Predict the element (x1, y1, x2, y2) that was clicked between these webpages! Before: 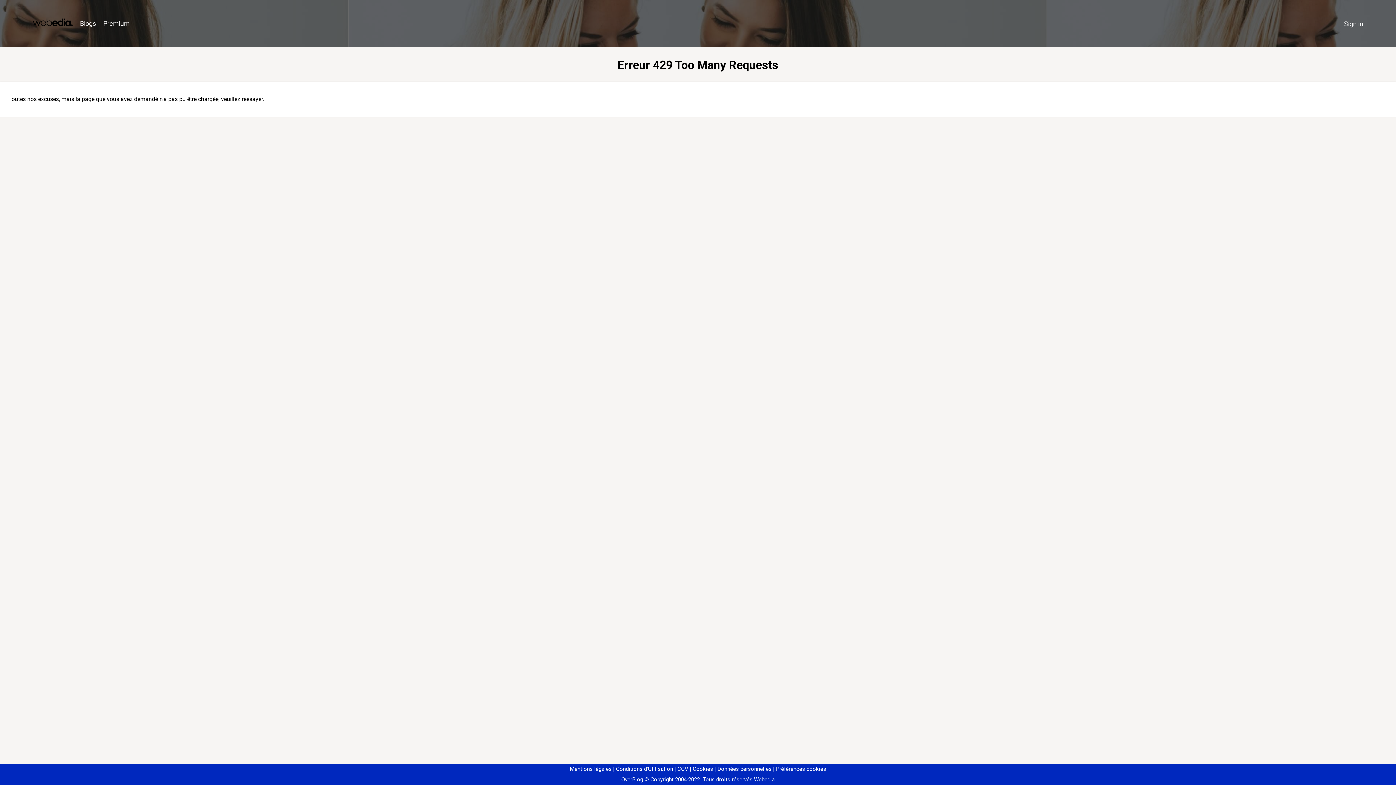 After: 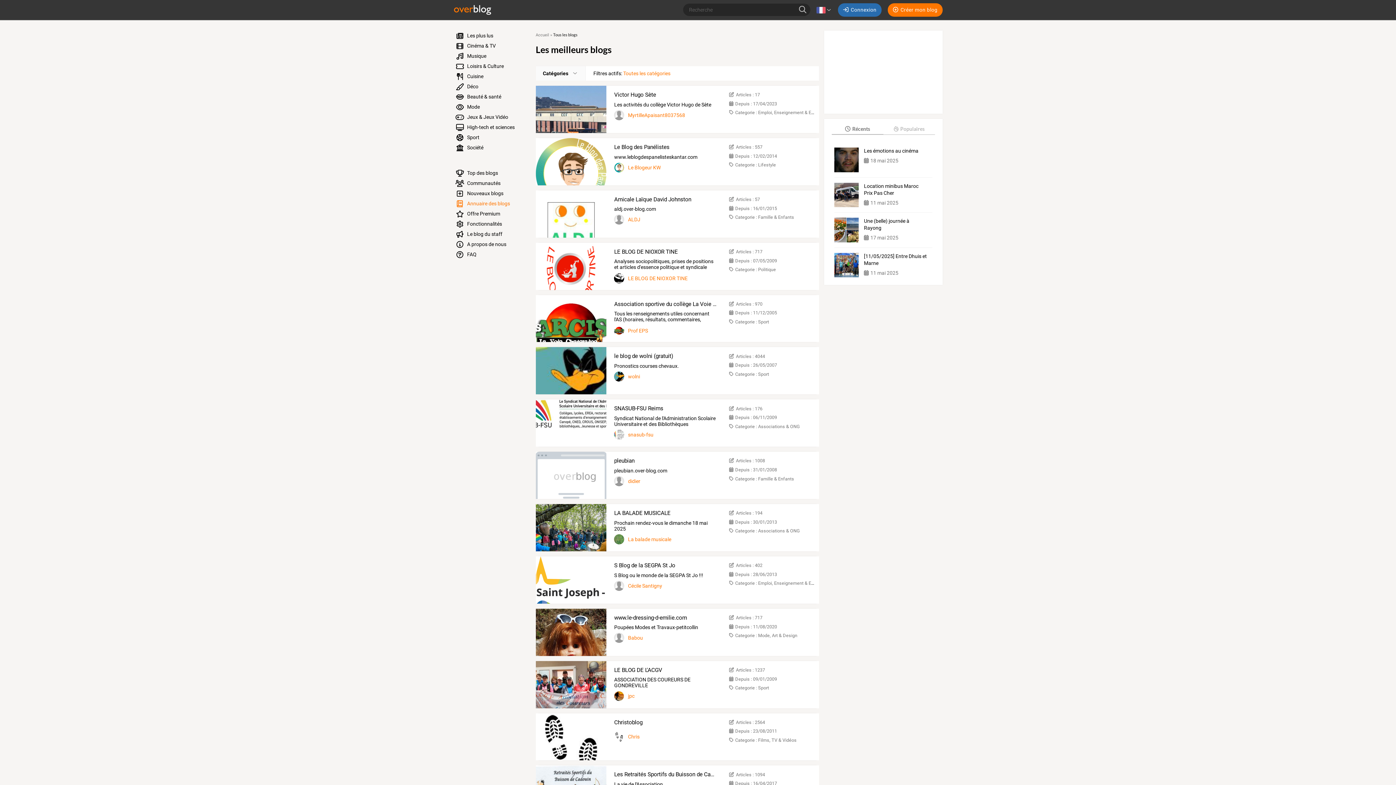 Action: bbox: (76, 16, 99, 31) label: Blogs